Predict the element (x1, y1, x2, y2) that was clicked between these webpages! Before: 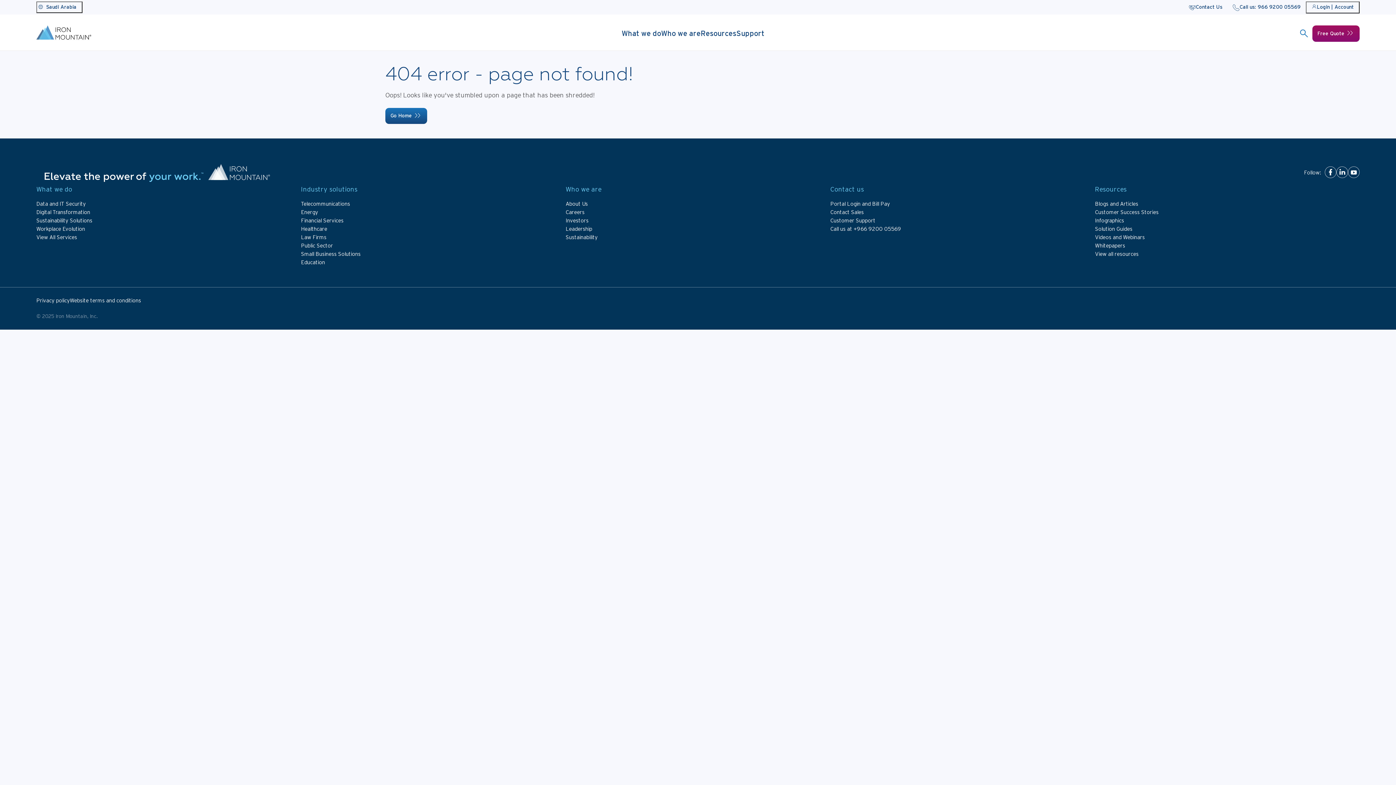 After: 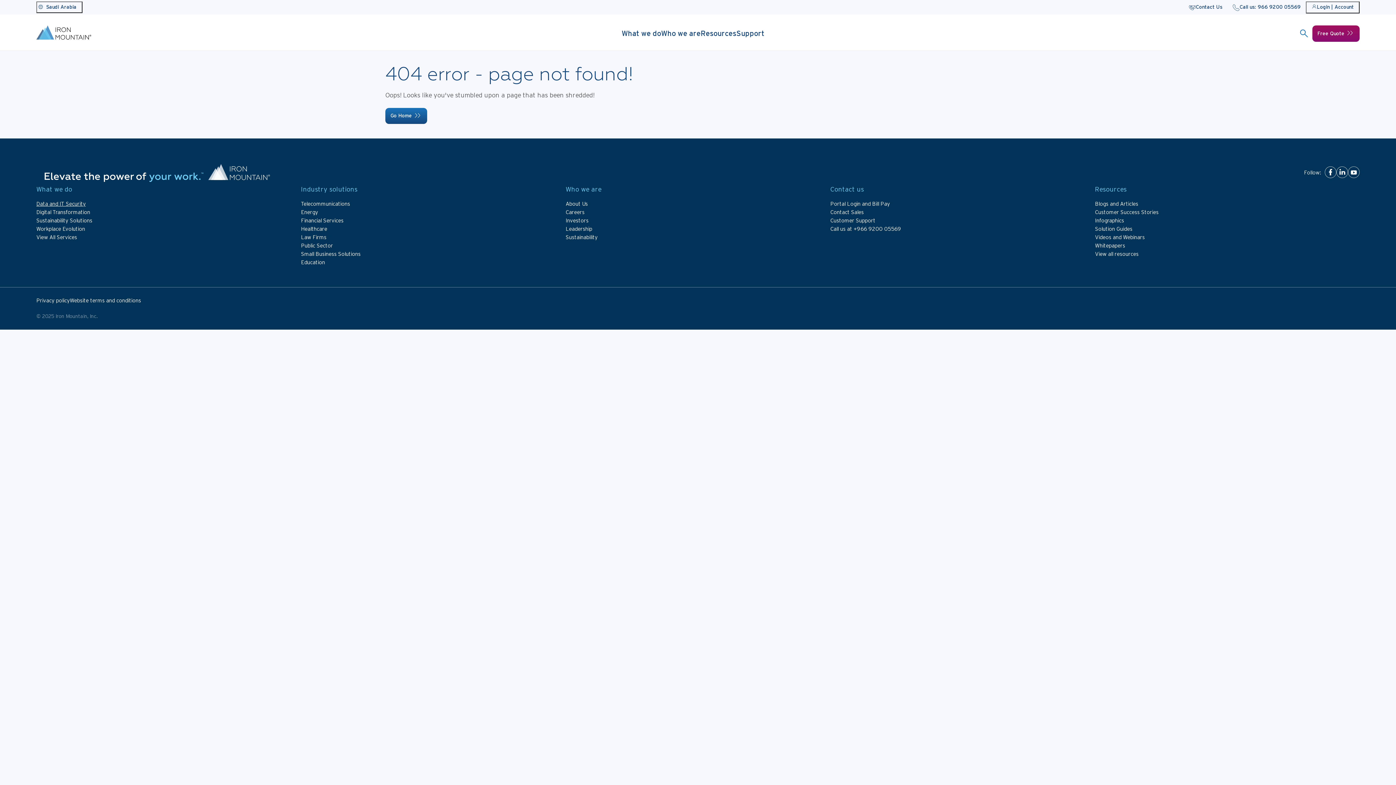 Action: label: Data and IT Security bbox: (36, 201, 85, 206)